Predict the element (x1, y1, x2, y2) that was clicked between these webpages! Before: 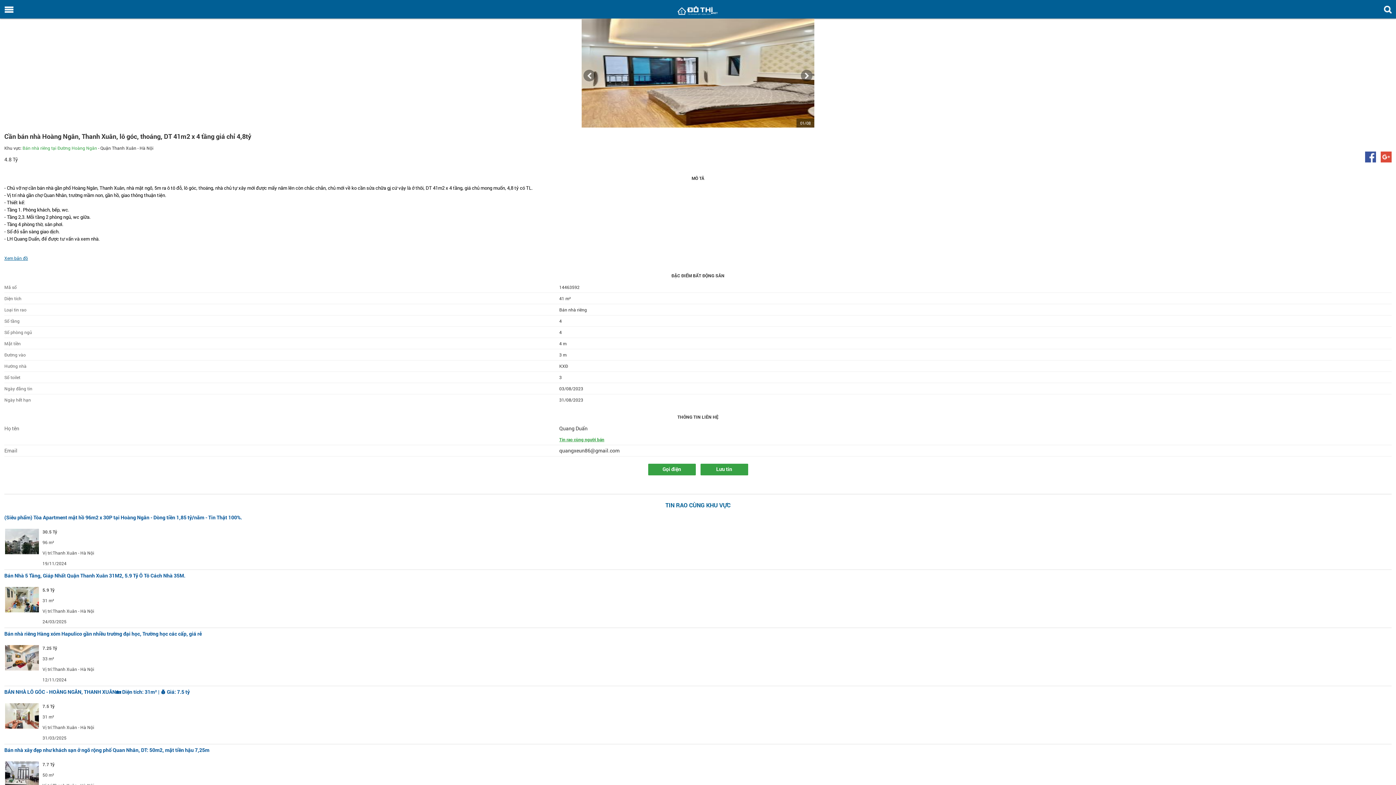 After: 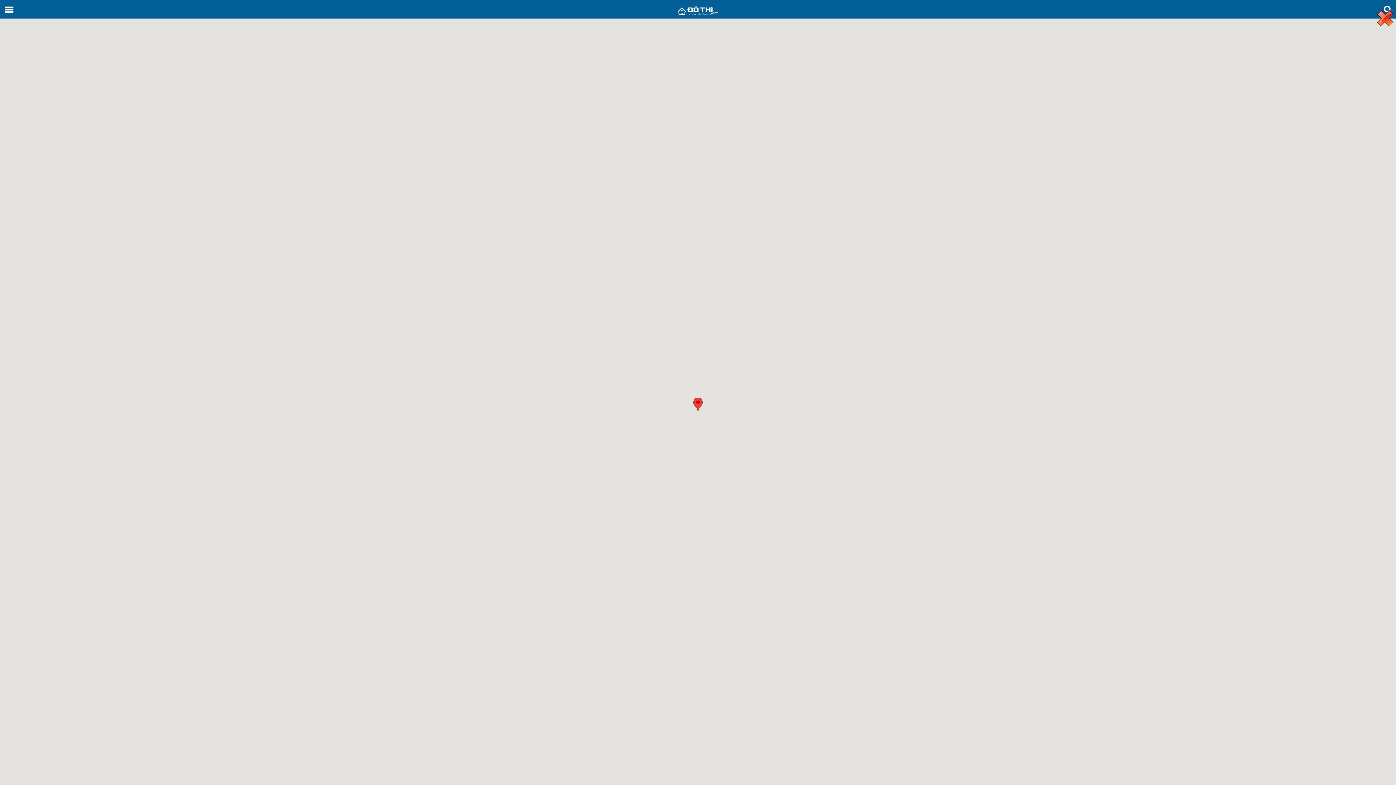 Action: bbox: (4, 255, 28, 261) label: Xem bản đồ